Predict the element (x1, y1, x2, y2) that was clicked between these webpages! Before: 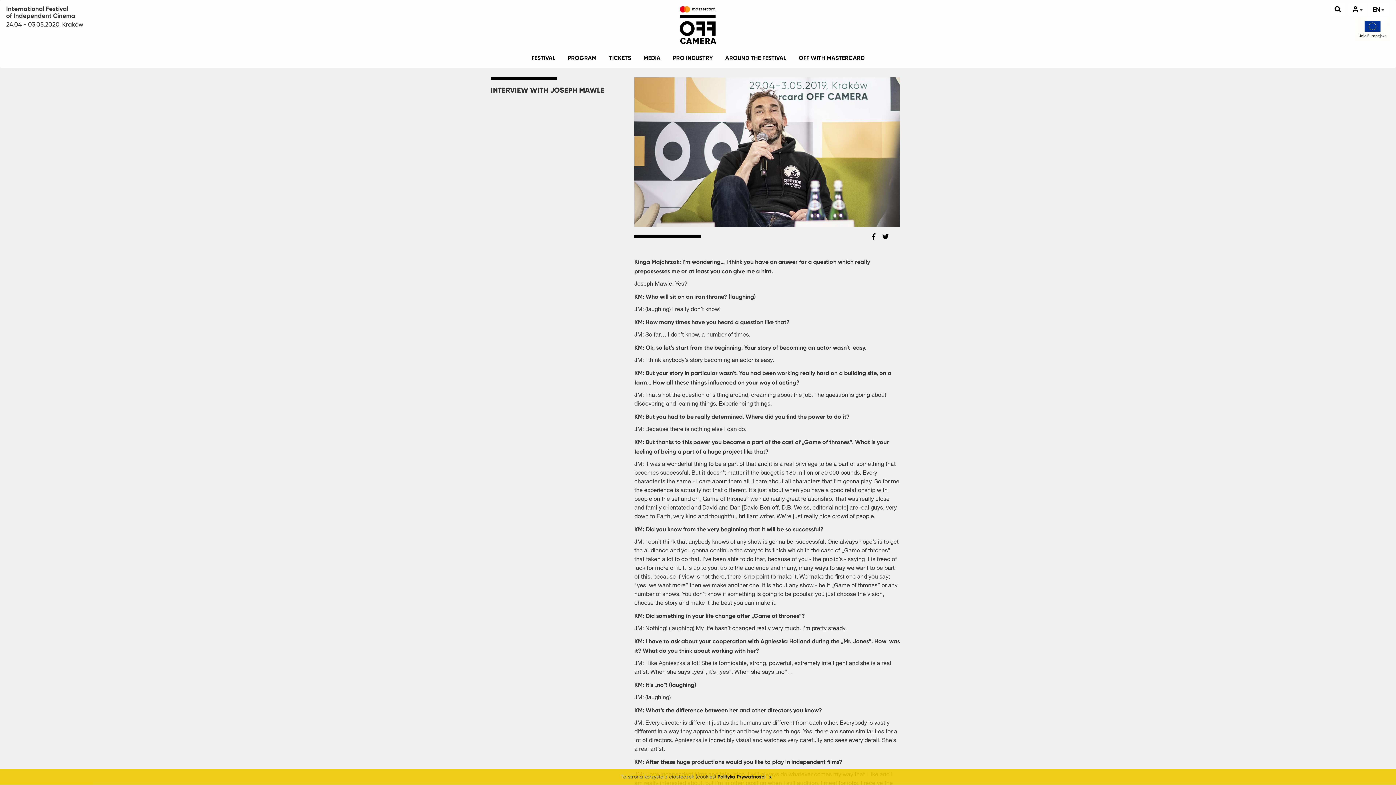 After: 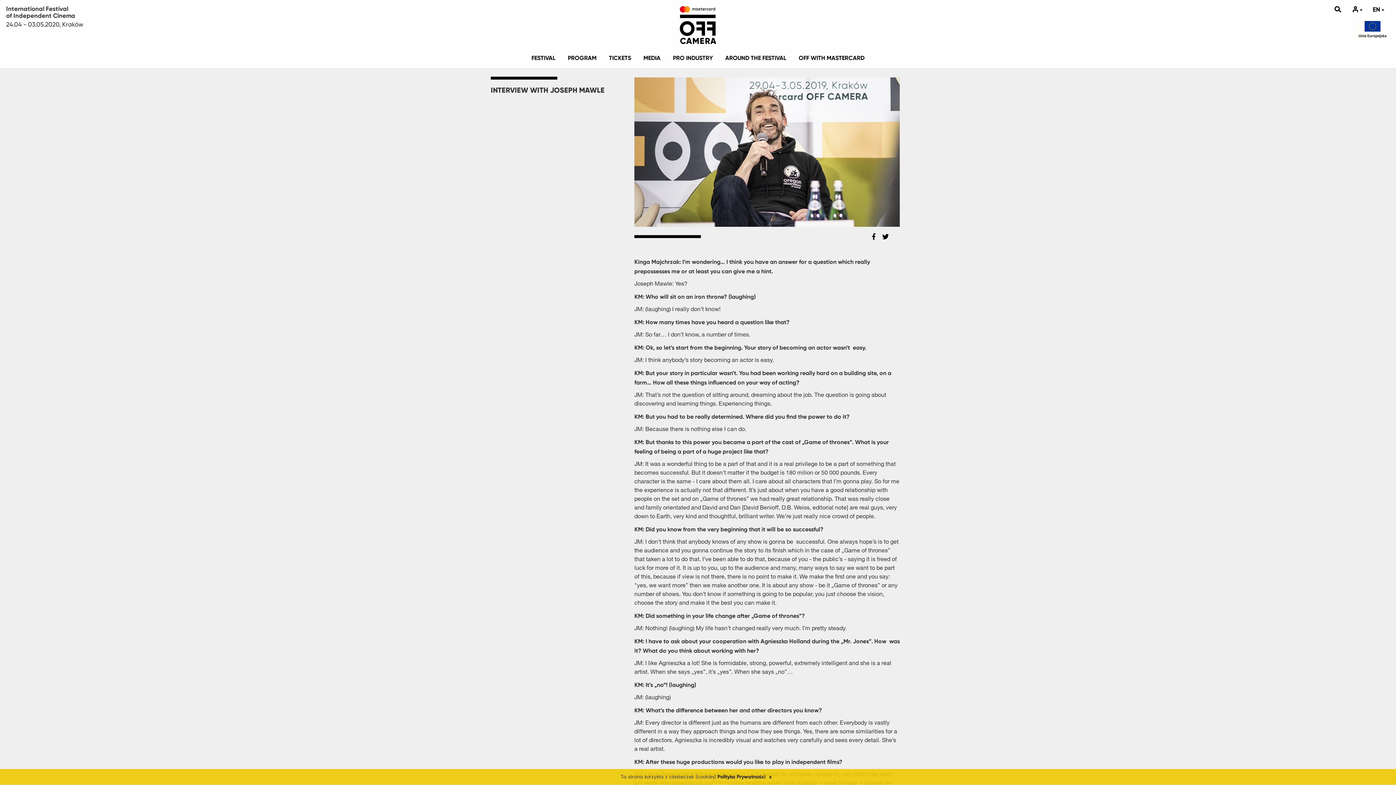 Action: bbox: (872, 232, 875, 240)